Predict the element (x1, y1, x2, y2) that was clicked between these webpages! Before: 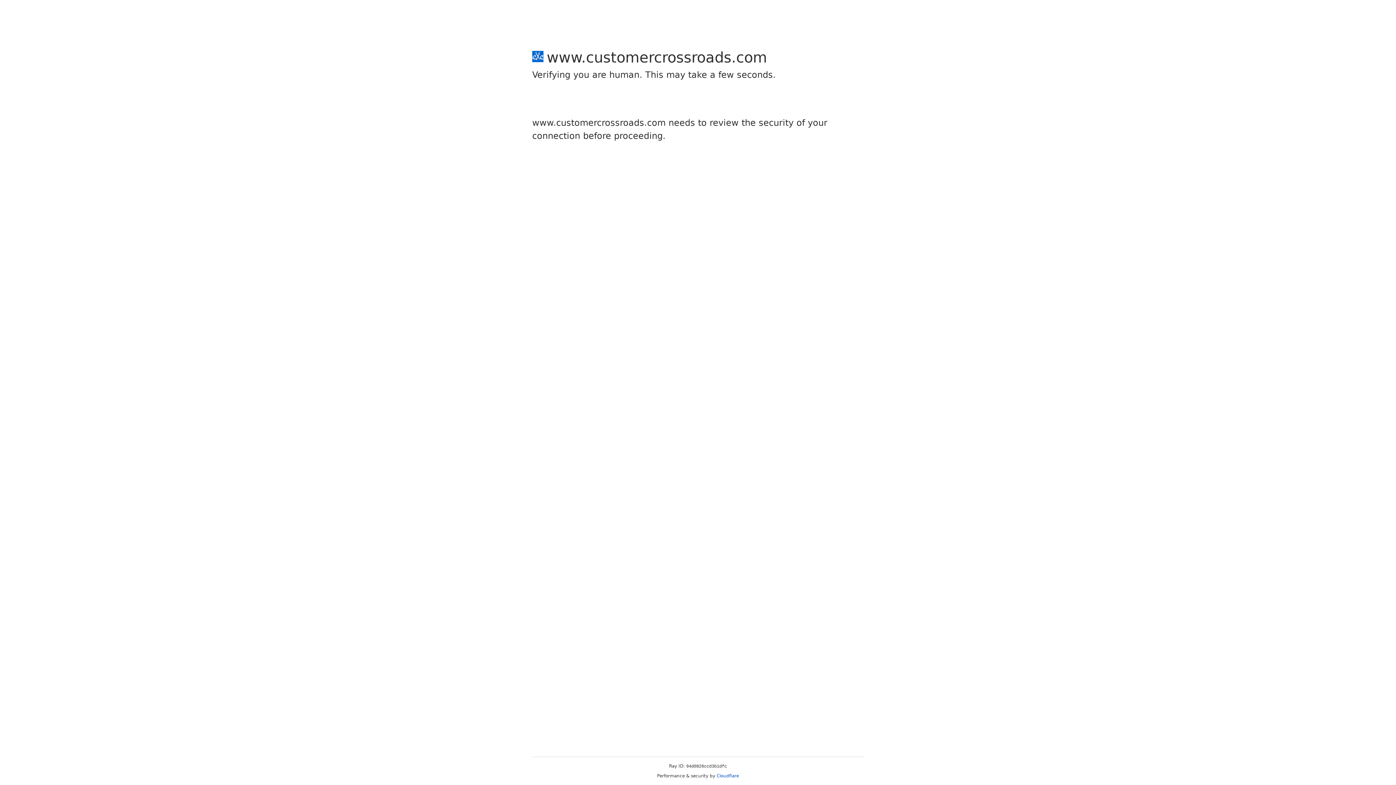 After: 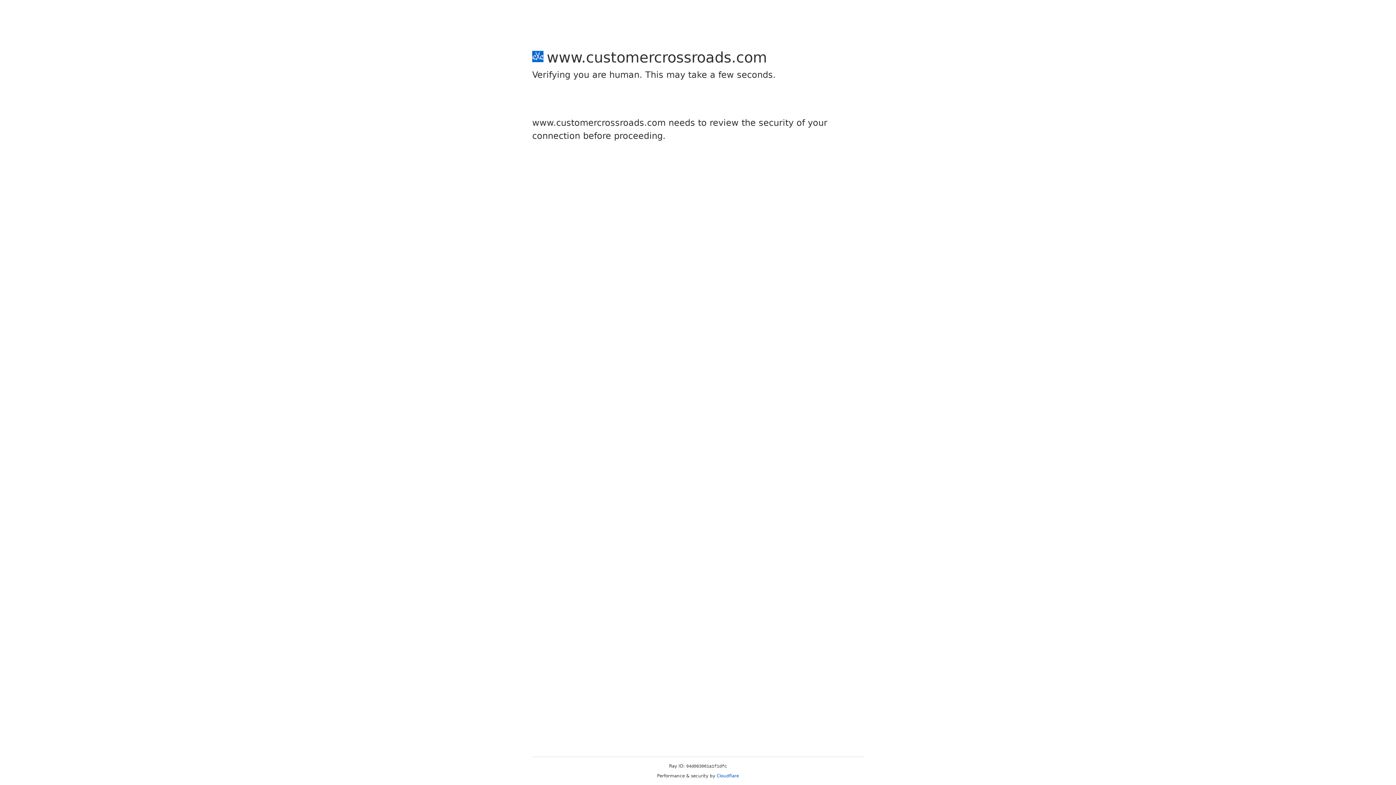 Action: bbox: (716, 773, 739, 778) label: Cloudflare